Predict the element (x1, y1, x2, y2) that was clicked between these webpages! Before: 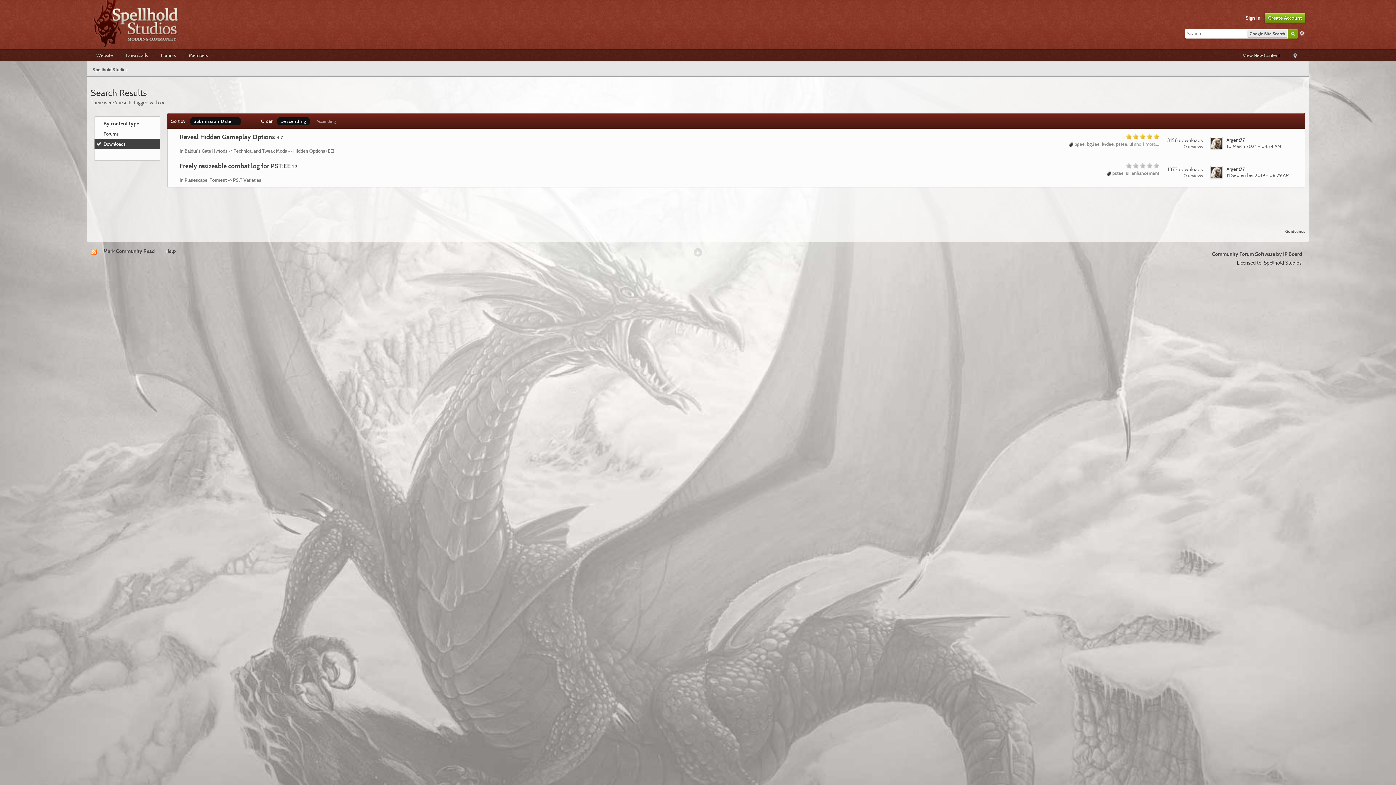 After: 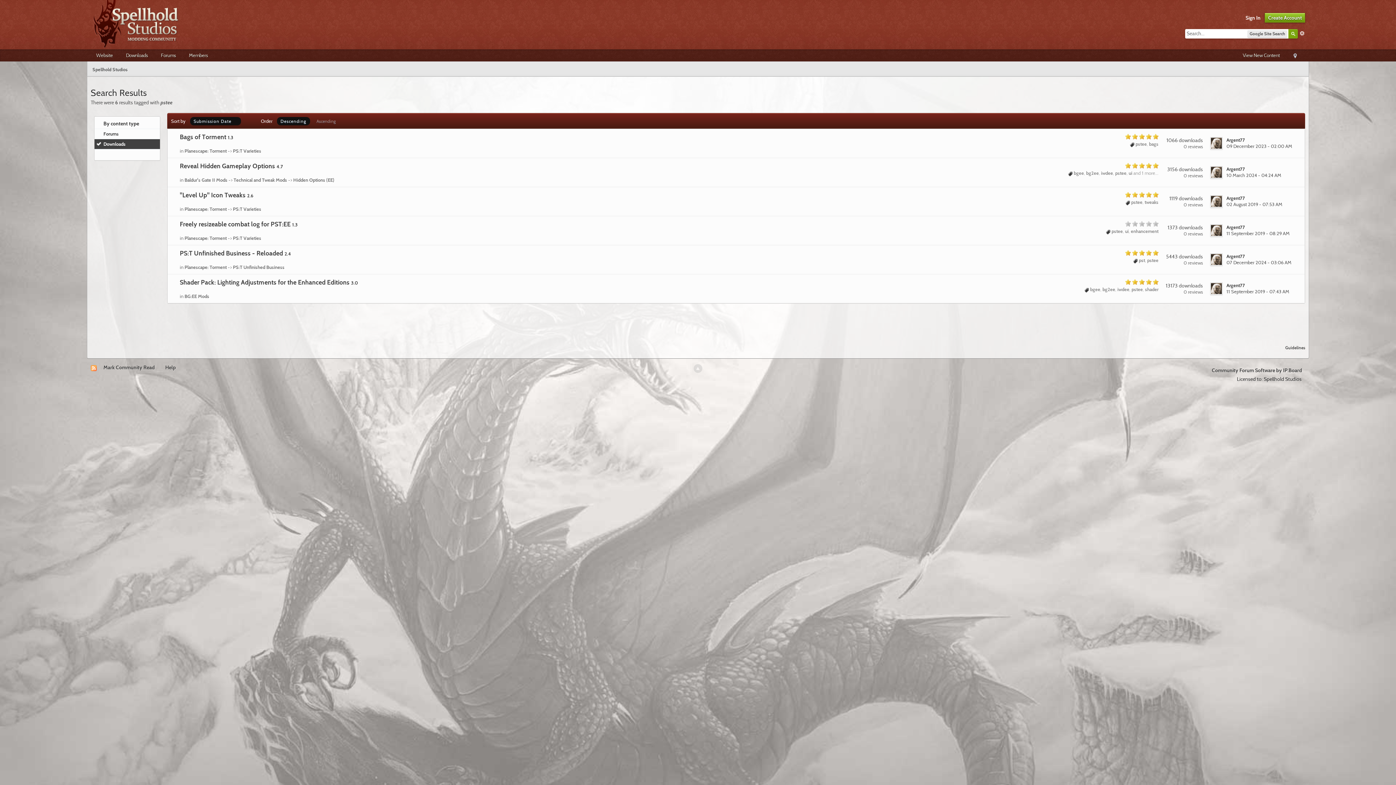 Action: label: pstee bbox: (1116, 141, 1127, 146)